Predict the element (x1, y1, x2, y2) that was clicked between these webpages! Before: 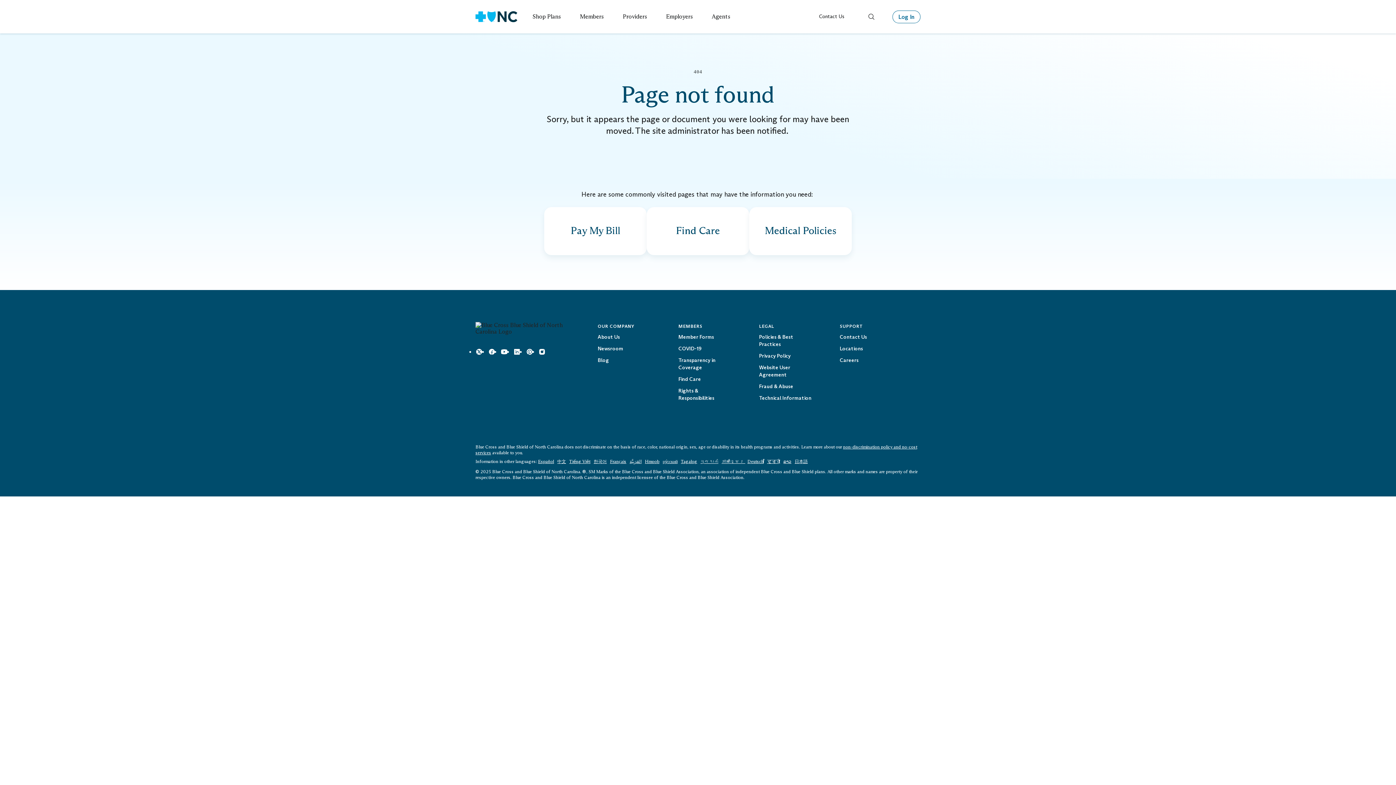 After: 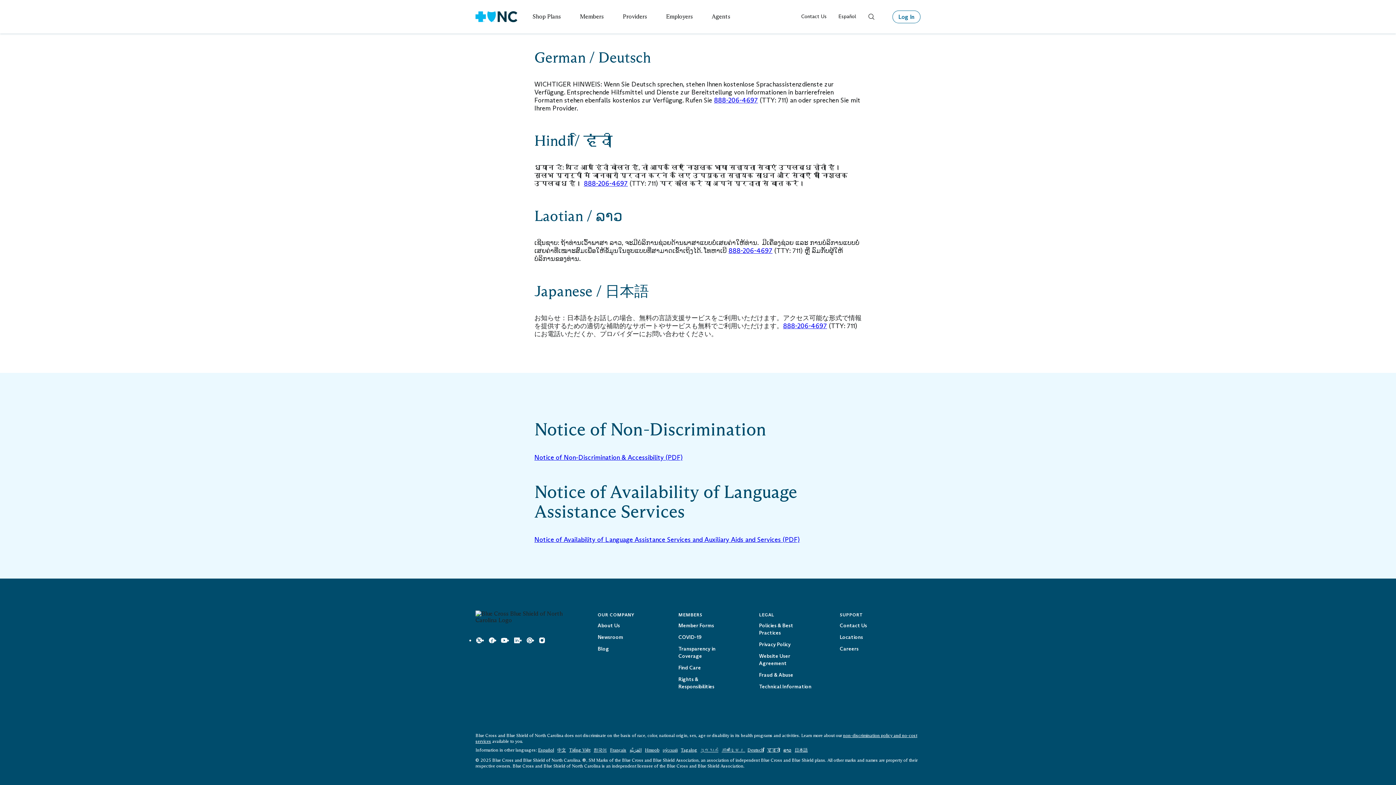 Action: bbox: (767, 459, 780, 464) label: हिन्दी